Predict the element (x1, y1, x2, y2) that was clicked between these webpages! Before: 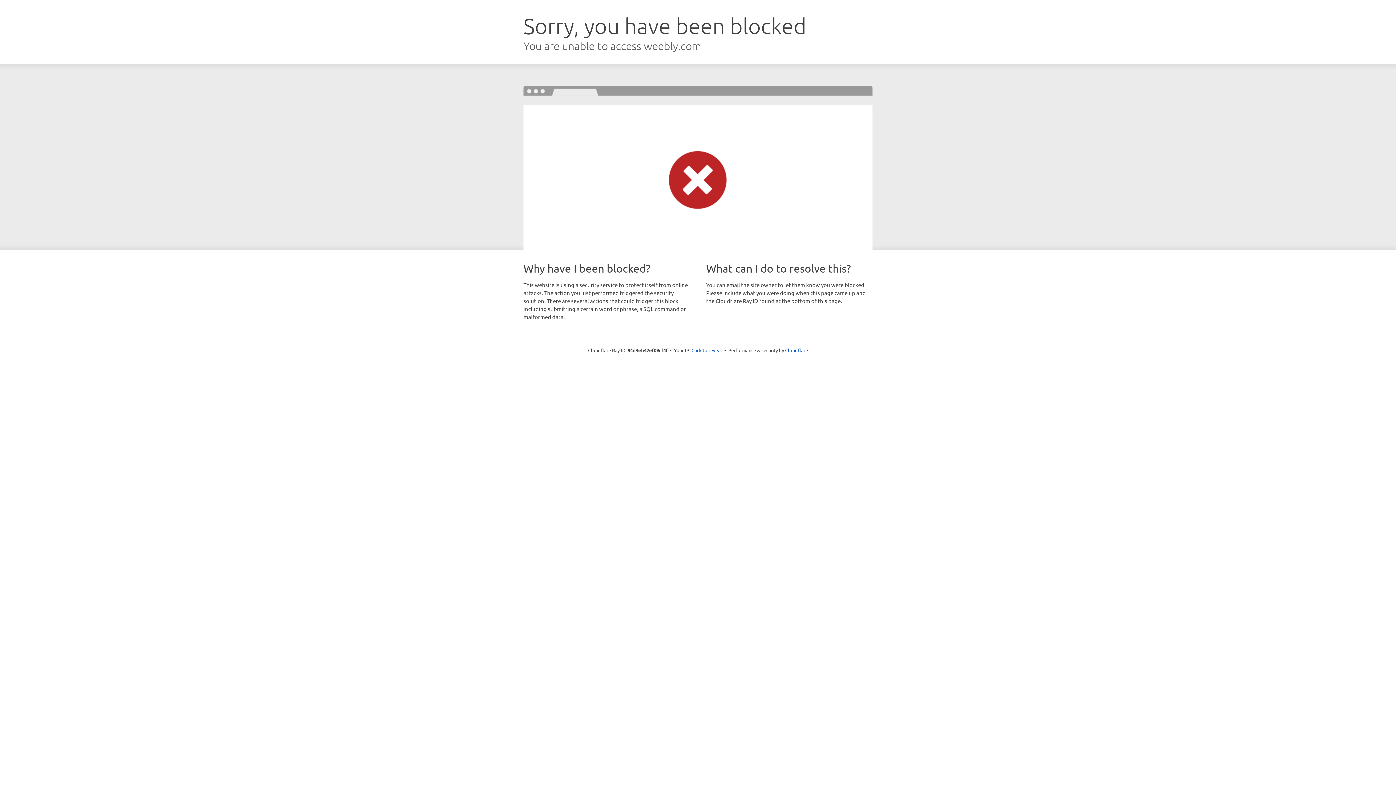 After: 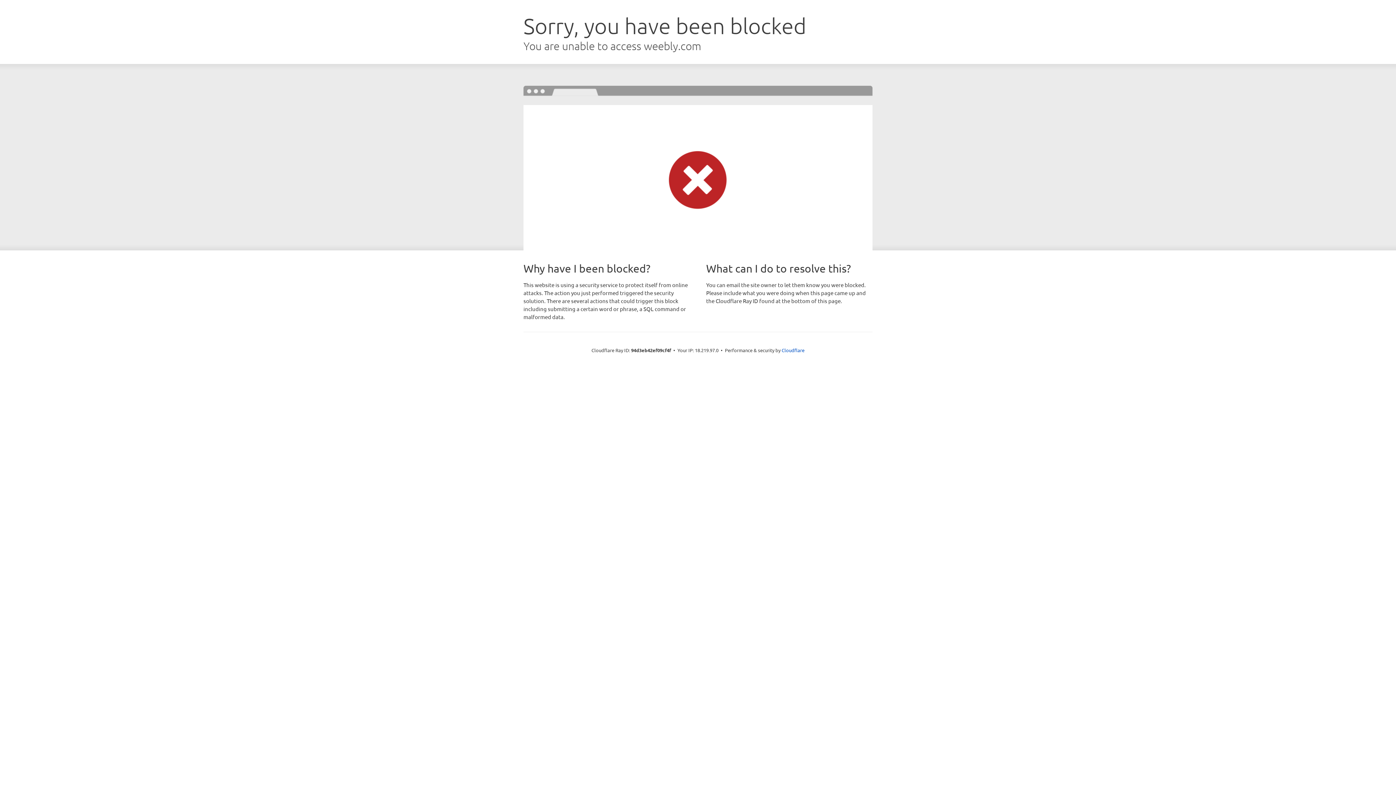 Action: bbox: (691, 346, 722, 353) label: Click to reveal